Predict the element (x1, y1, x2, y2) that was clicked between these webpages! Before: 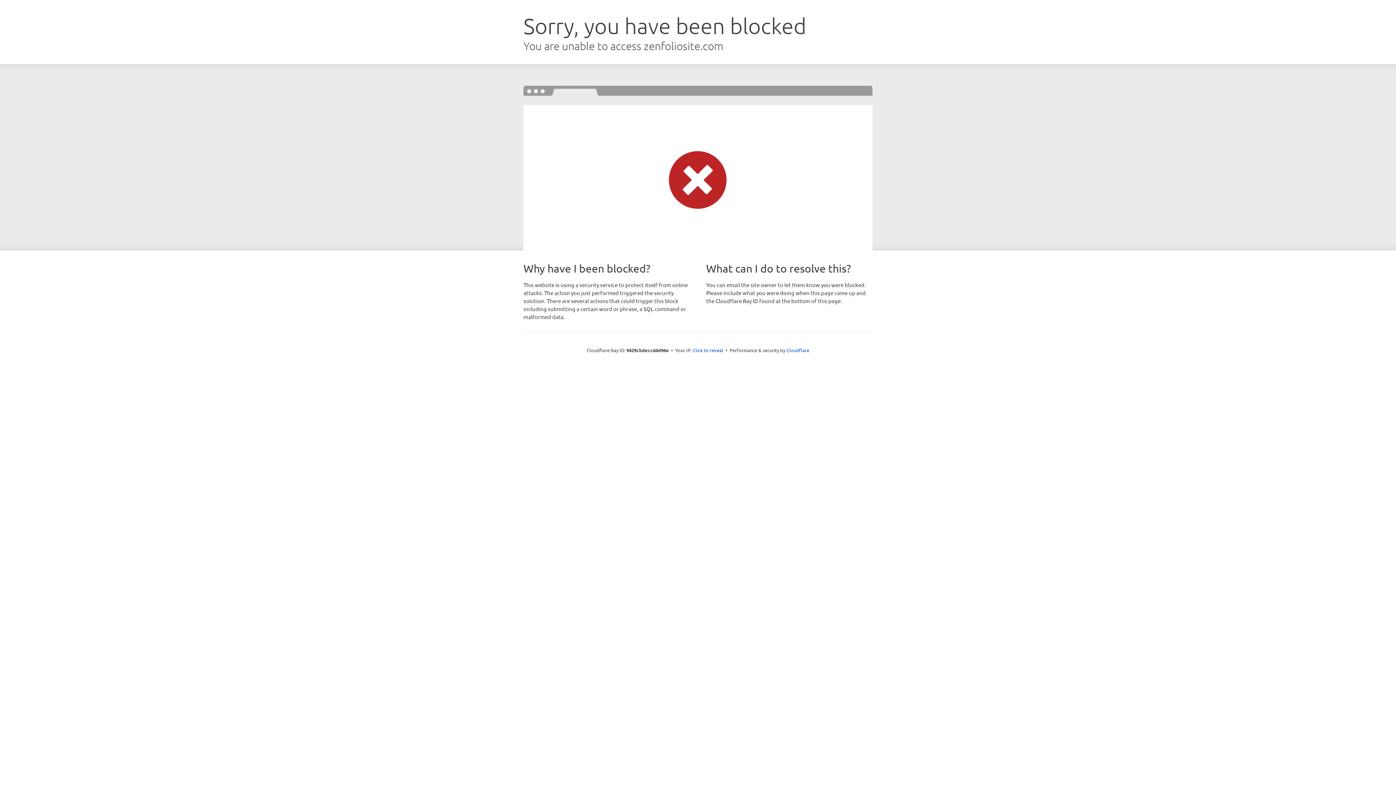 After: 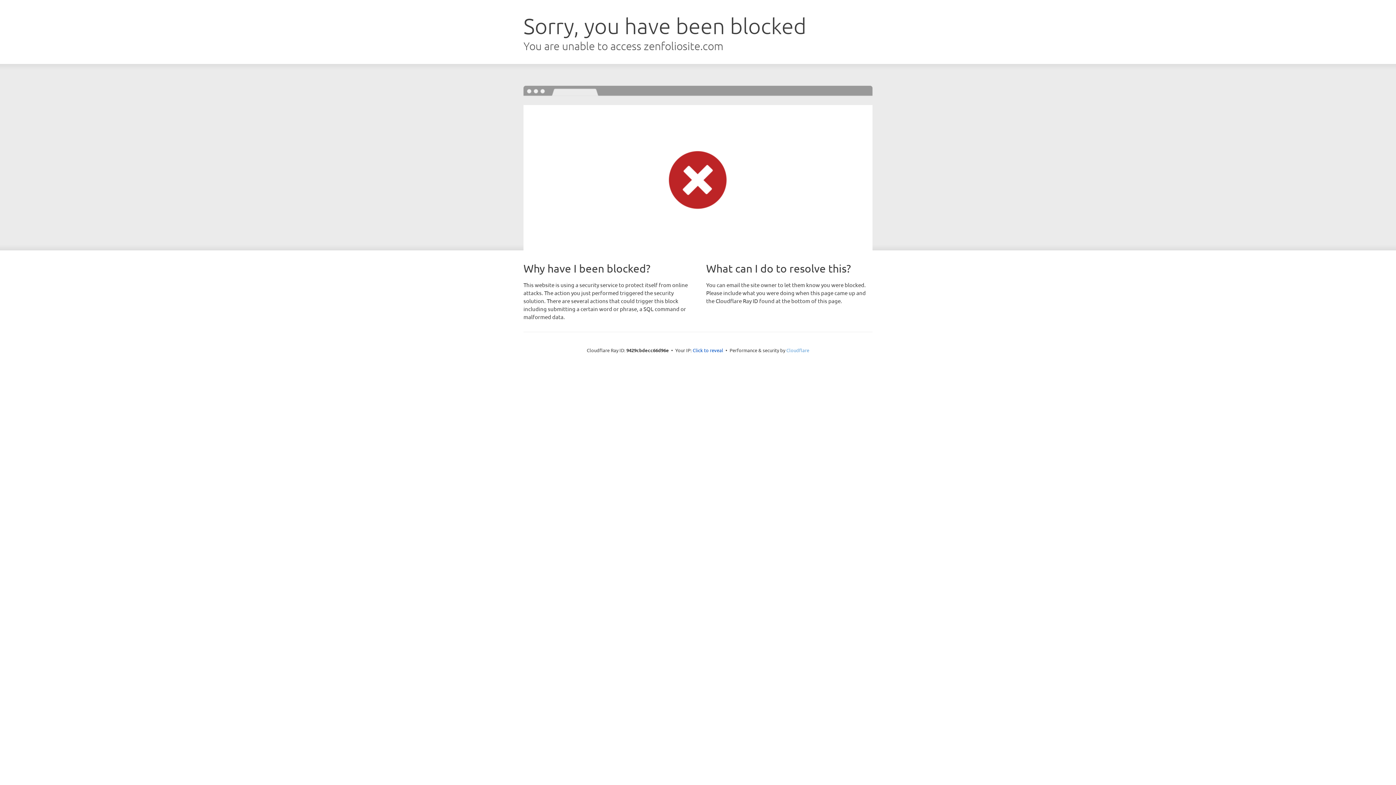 Action: label: Cloudflare bbox: (786, 347, 809, 353)